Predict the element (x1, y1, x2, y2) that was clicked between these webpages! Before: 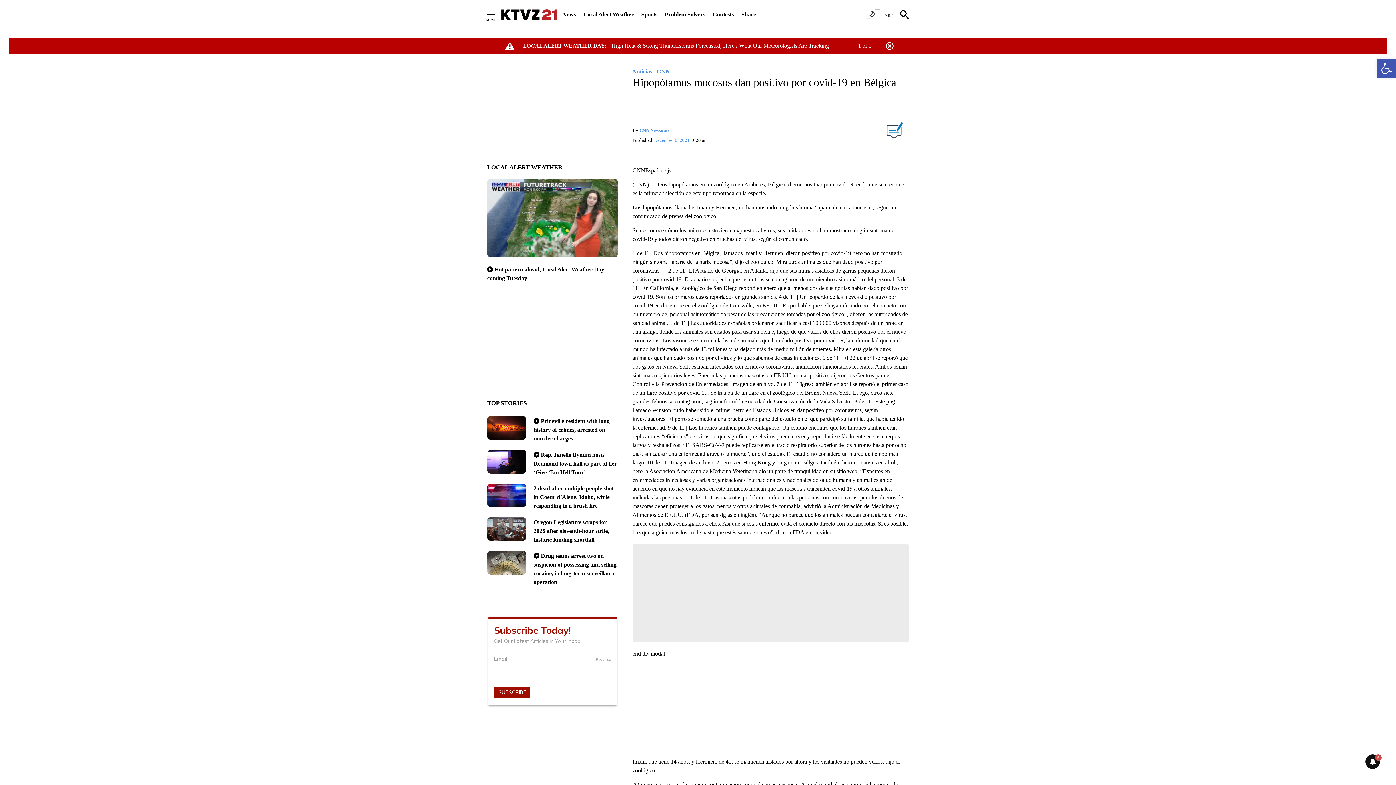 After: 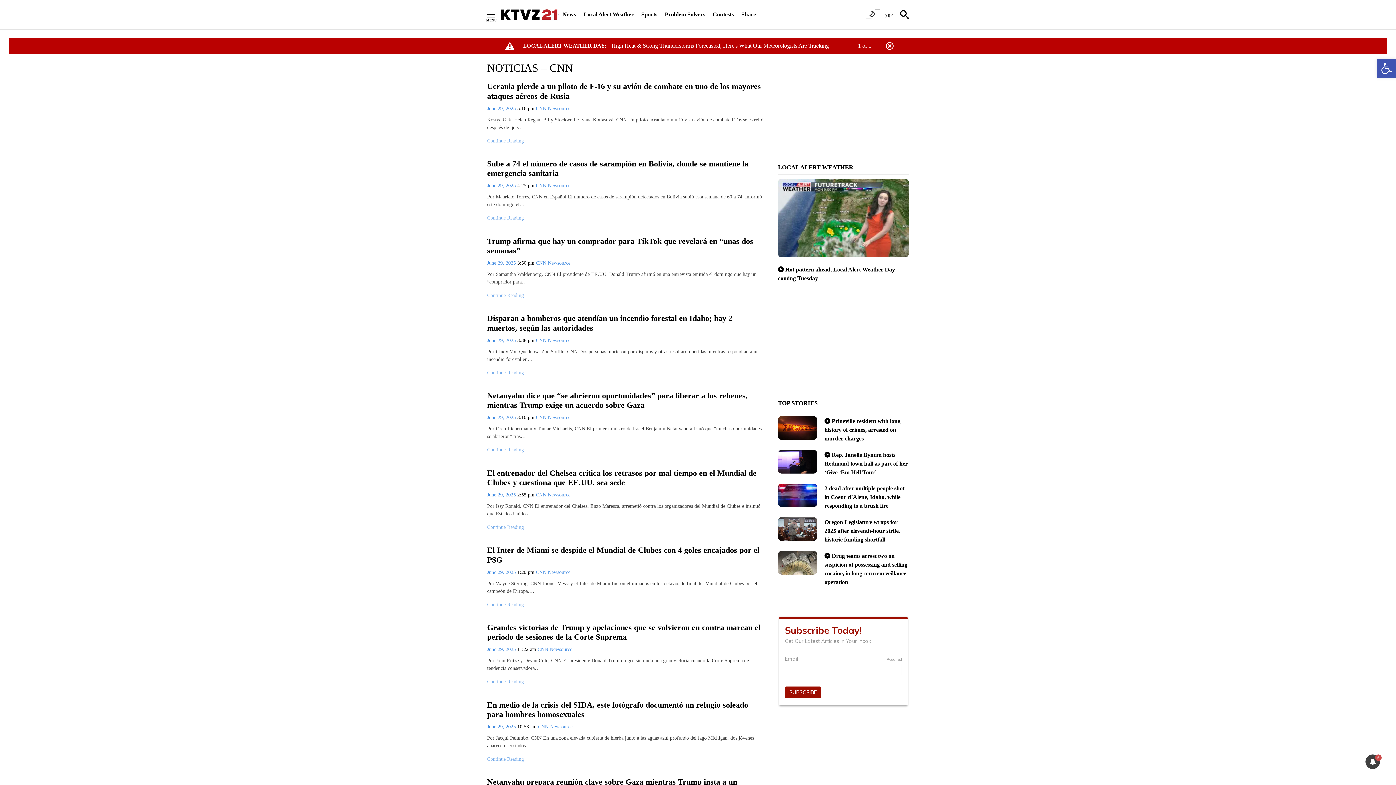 Action: label: Noticias - CNN bbox: (632, 68, 670, 74)